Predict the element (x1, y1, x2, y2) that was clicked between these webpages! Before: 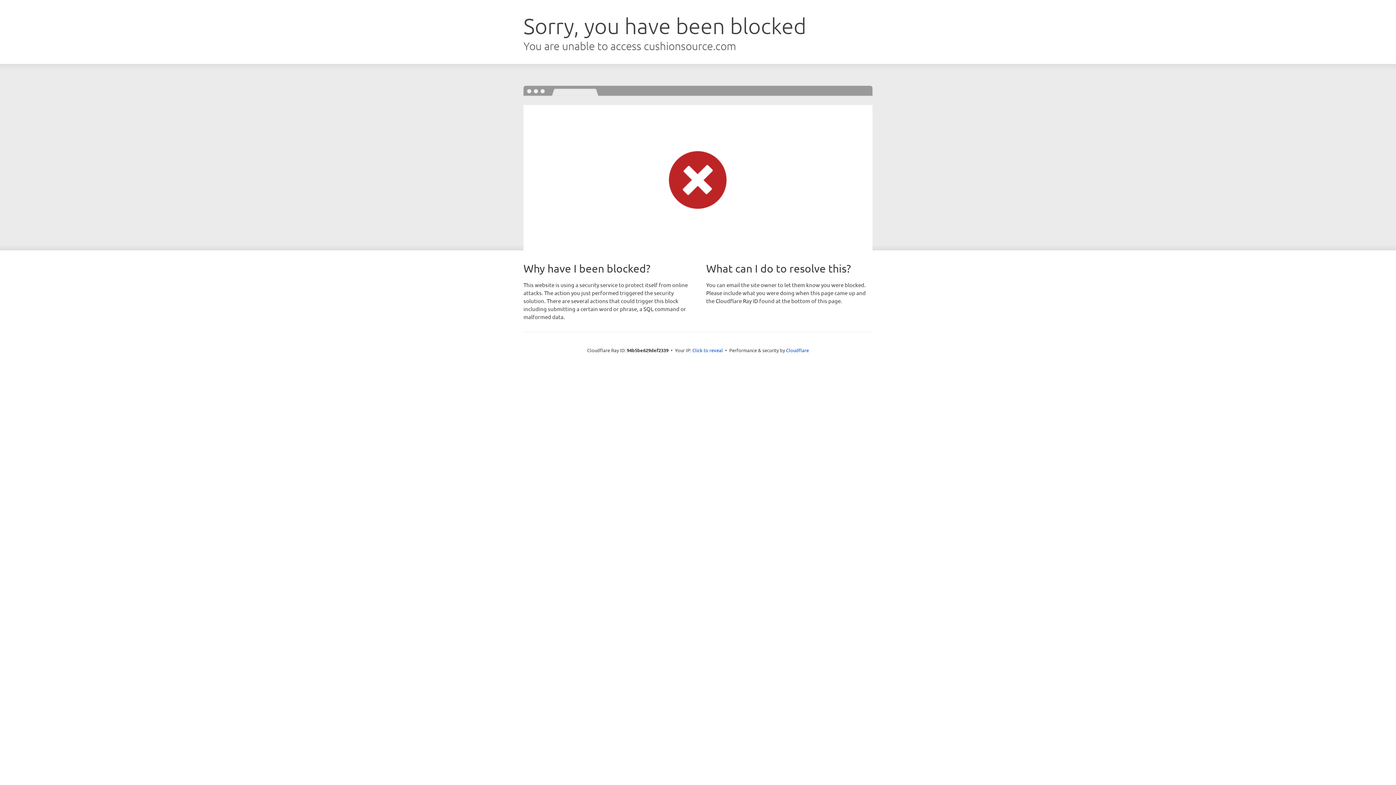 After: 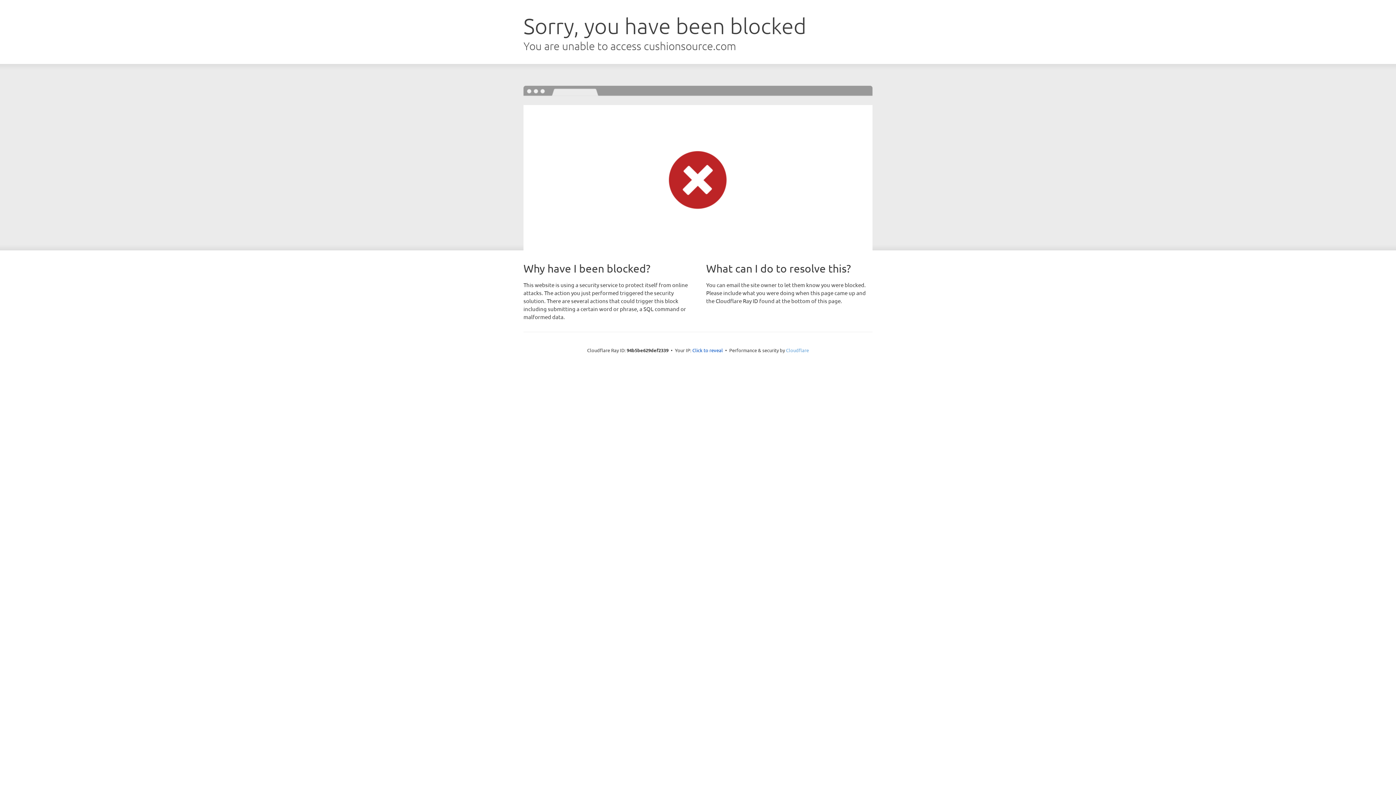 Action: bbox: (786, 347, 809, 353) label: Cloudflare